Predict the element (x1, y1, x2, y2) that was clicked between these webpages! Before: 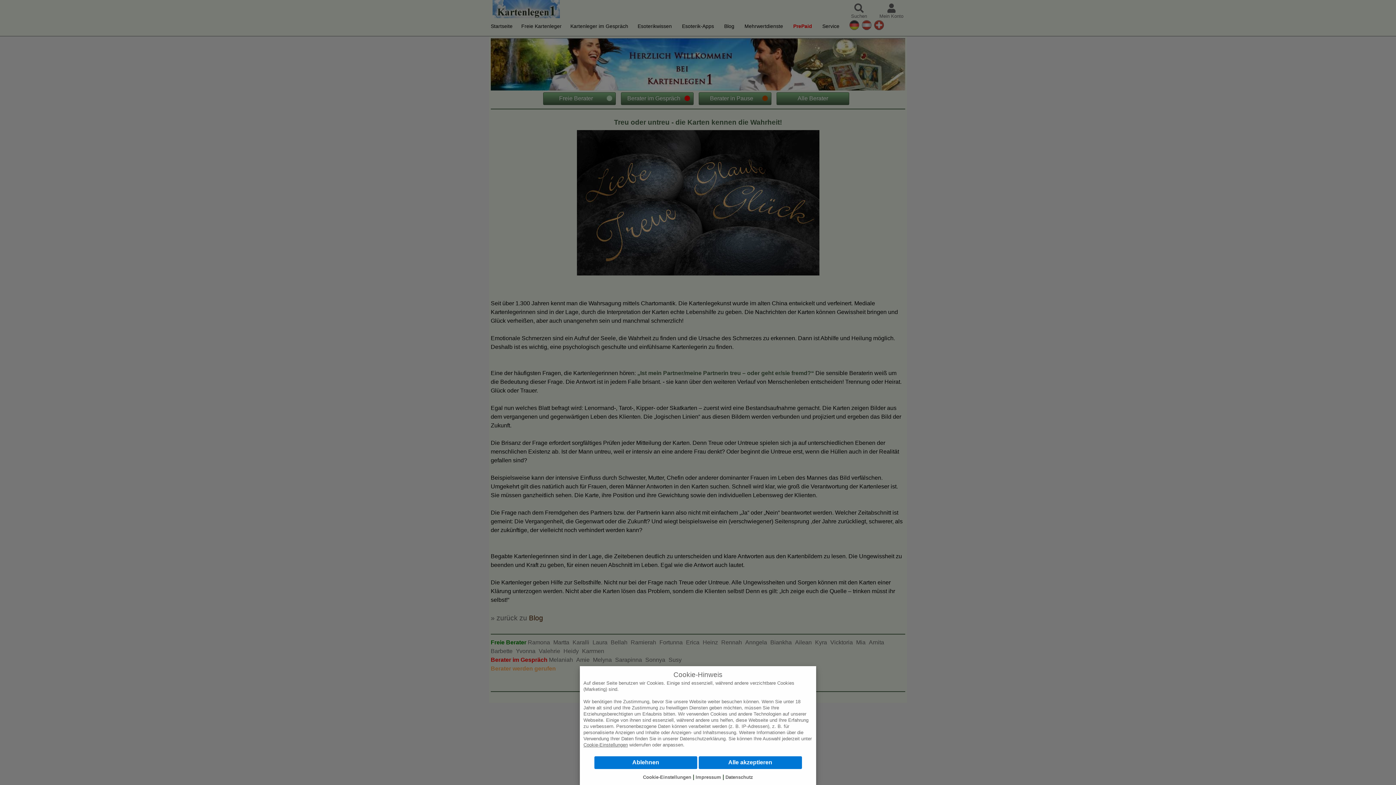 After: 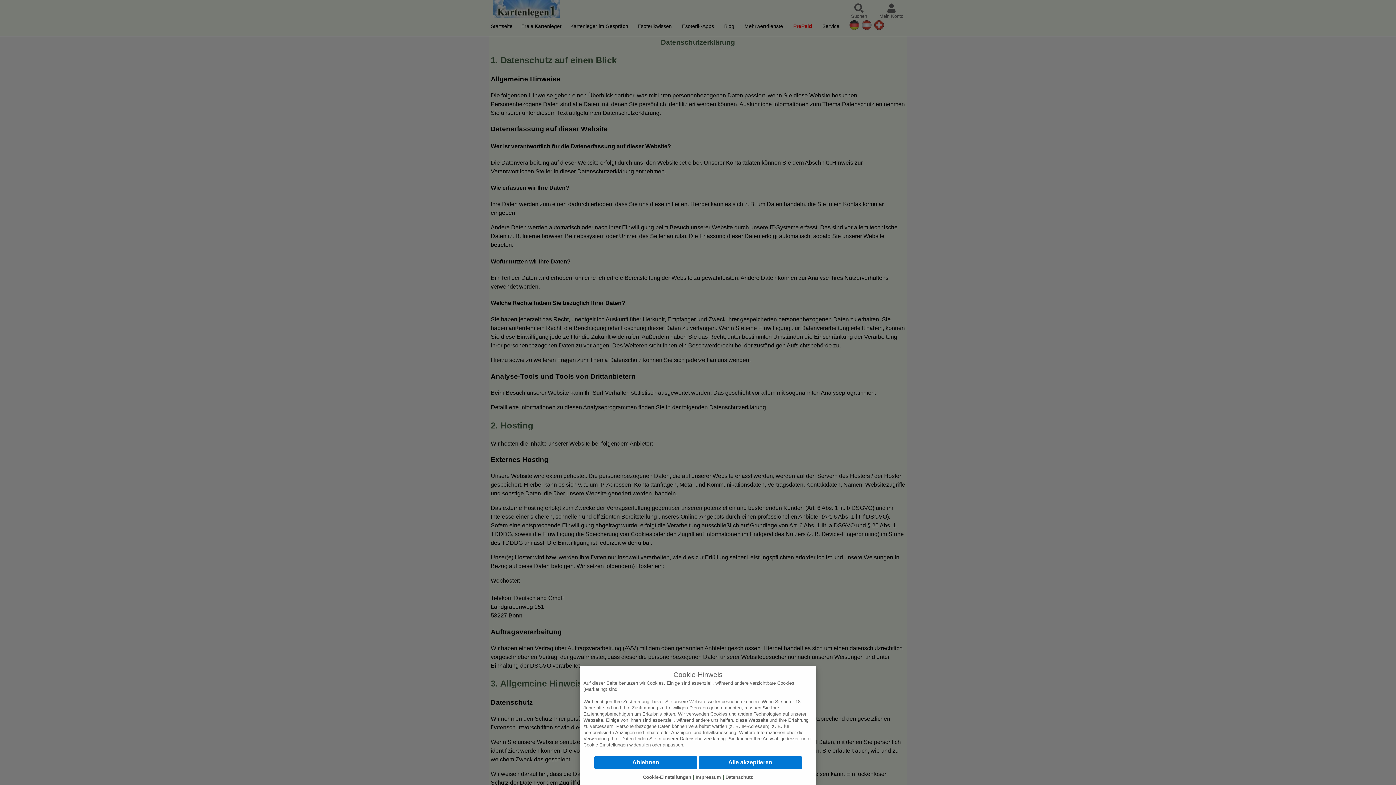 Action: bbox: (725, 774, 753, 780) label: Datenschutz